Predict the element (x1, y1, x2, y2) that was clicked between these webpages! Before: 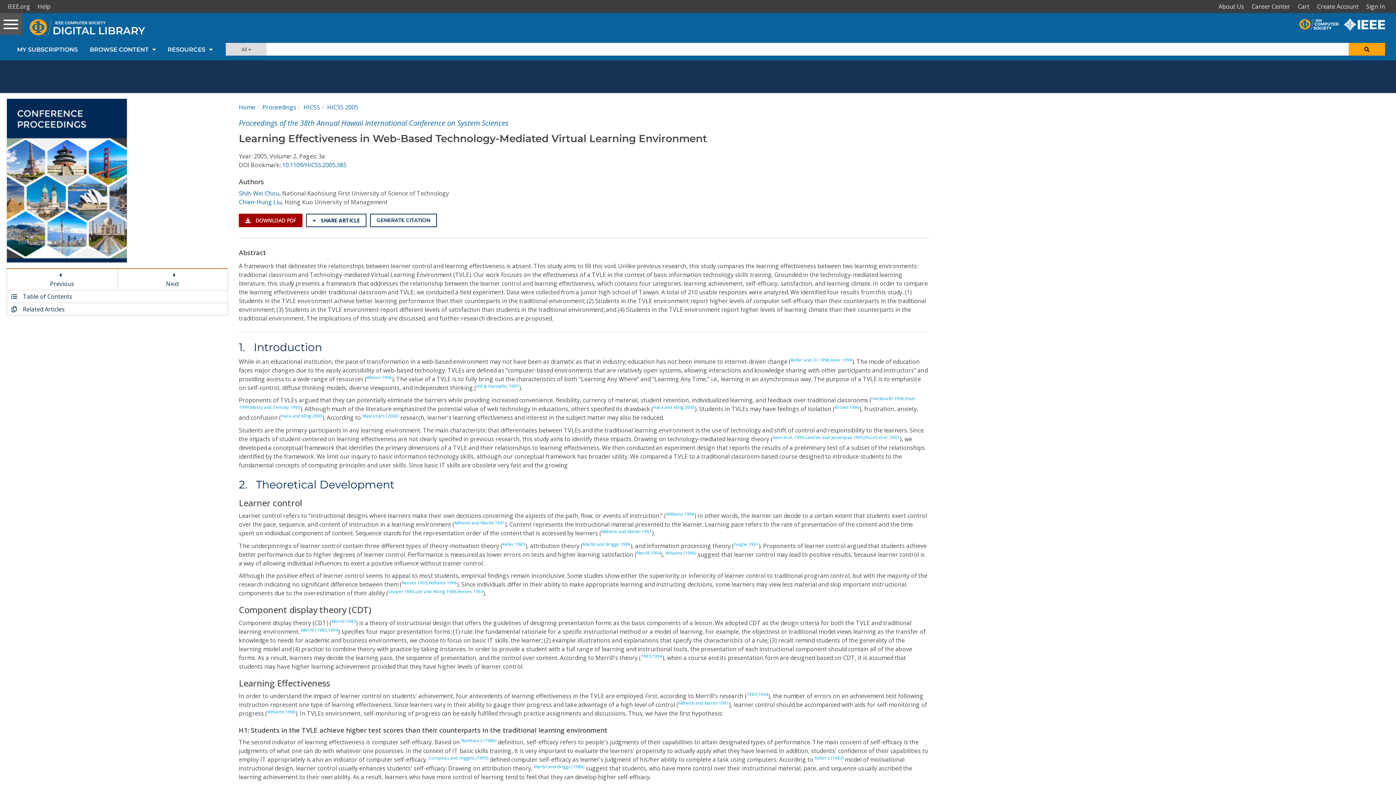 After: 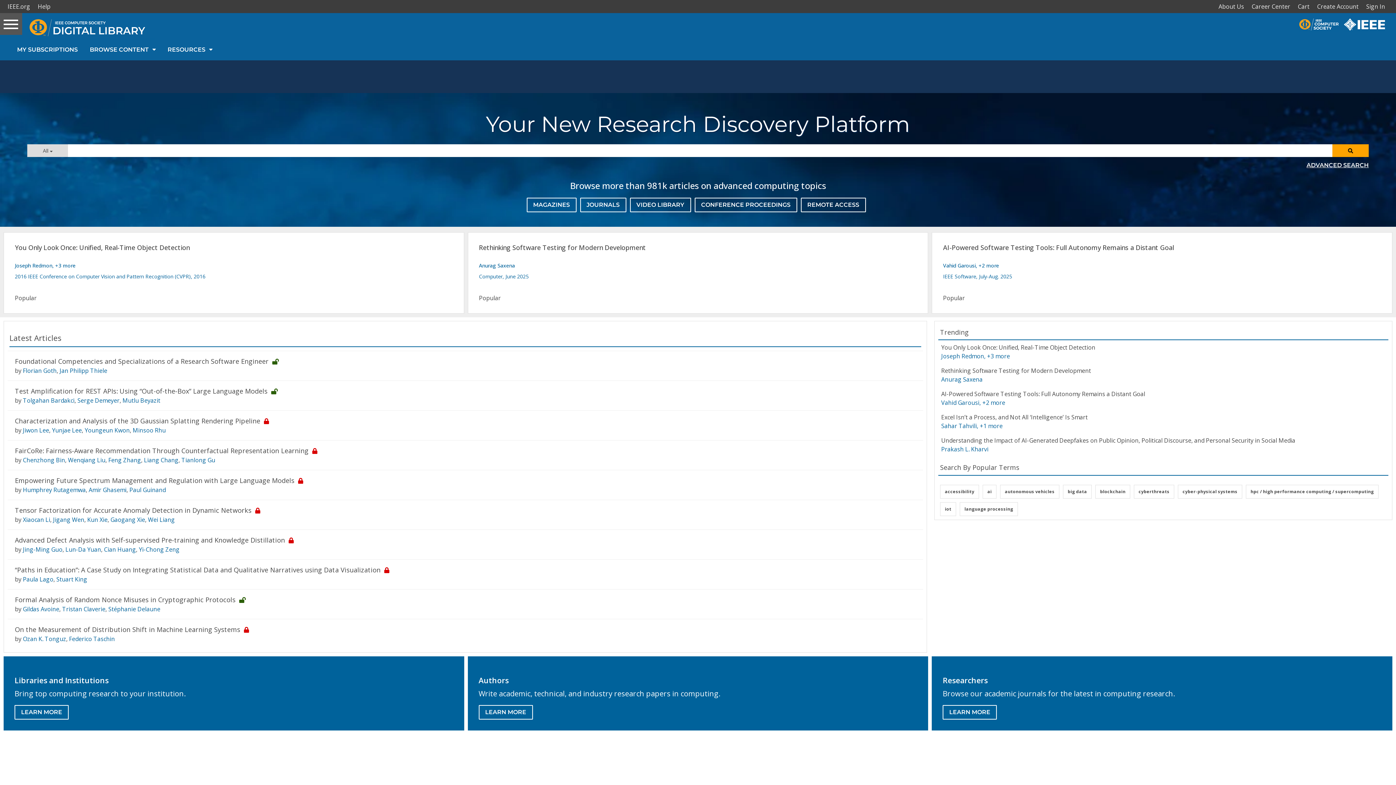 Action: bbox: (238, 103, 255, 111) label: Home